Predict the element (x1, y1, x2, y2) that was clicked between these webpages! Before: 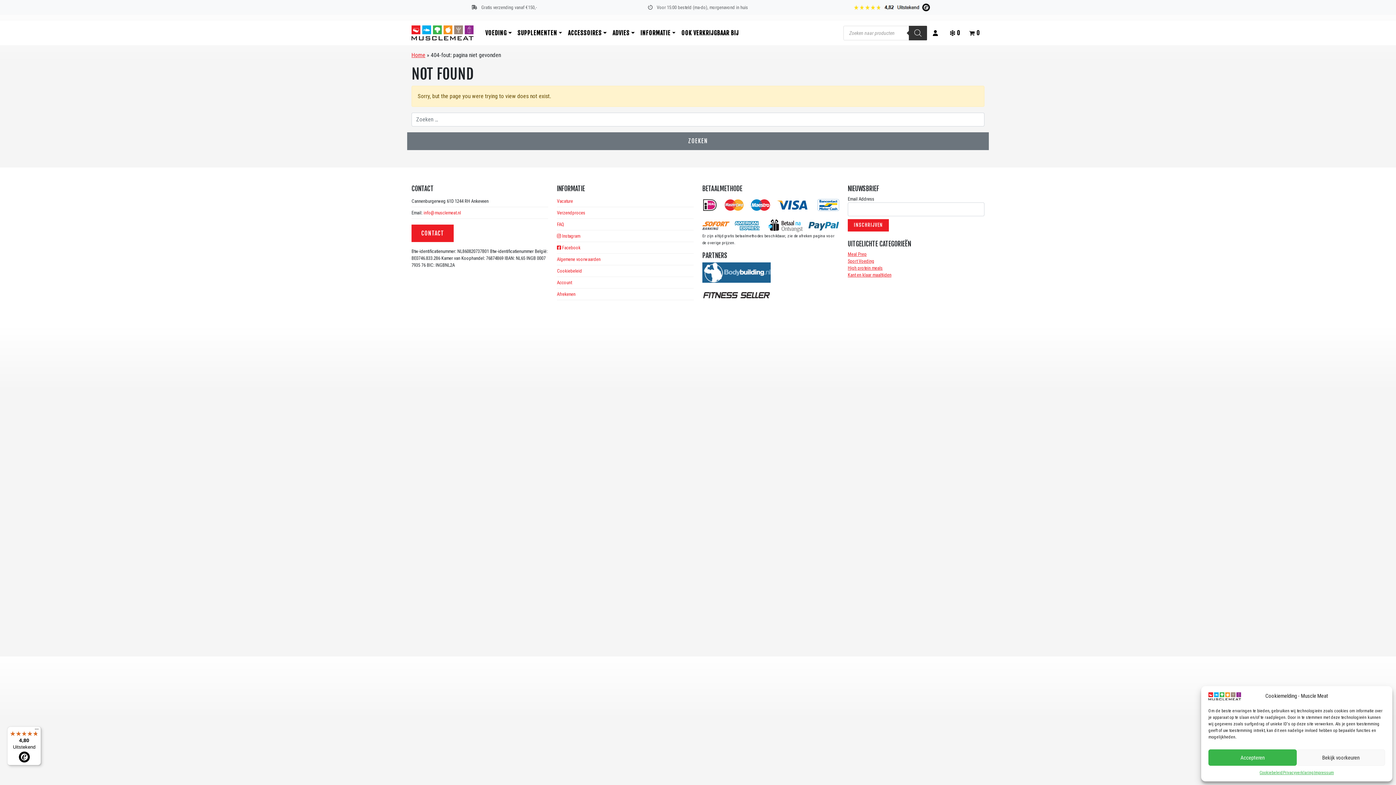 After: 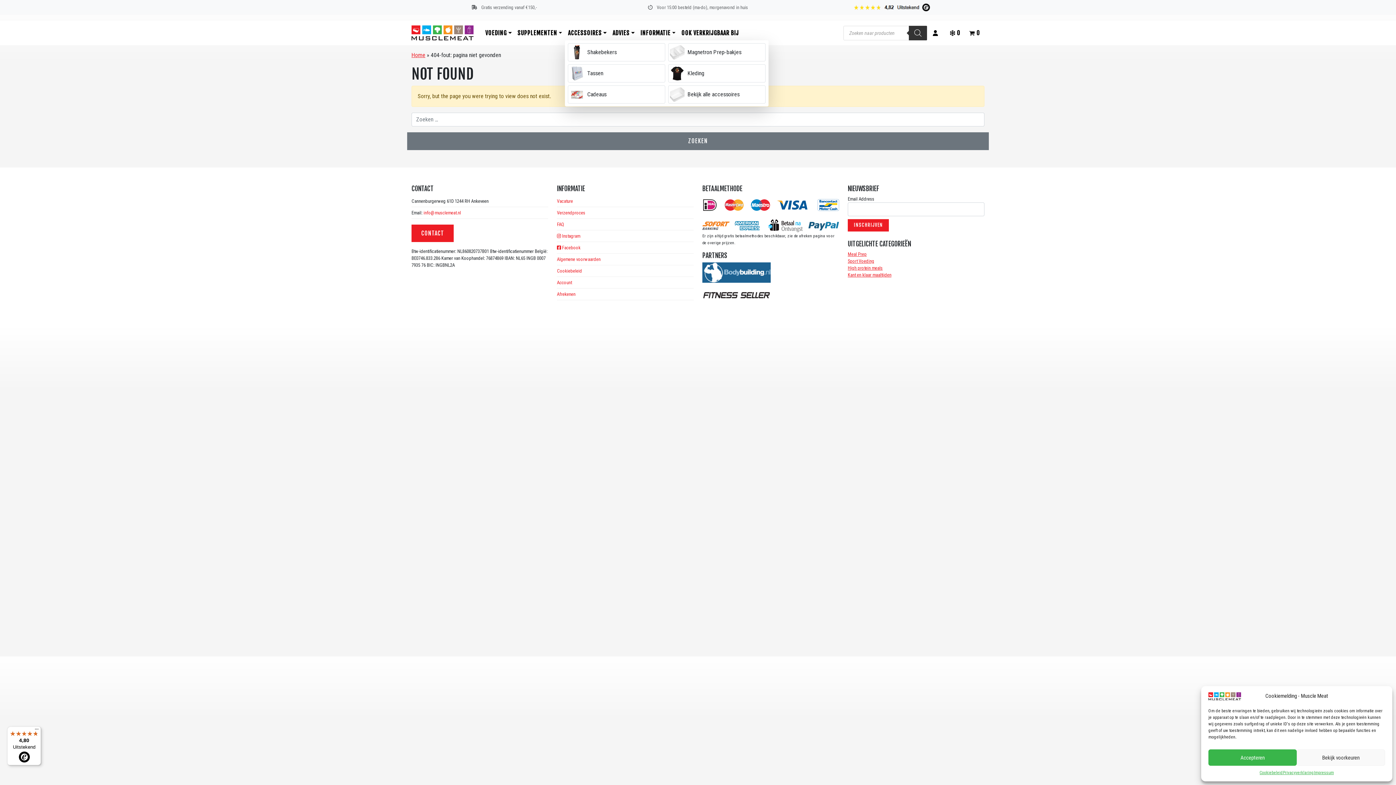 Action: label: ACCESSOIRES bbox: (565, 25, 609, 40)